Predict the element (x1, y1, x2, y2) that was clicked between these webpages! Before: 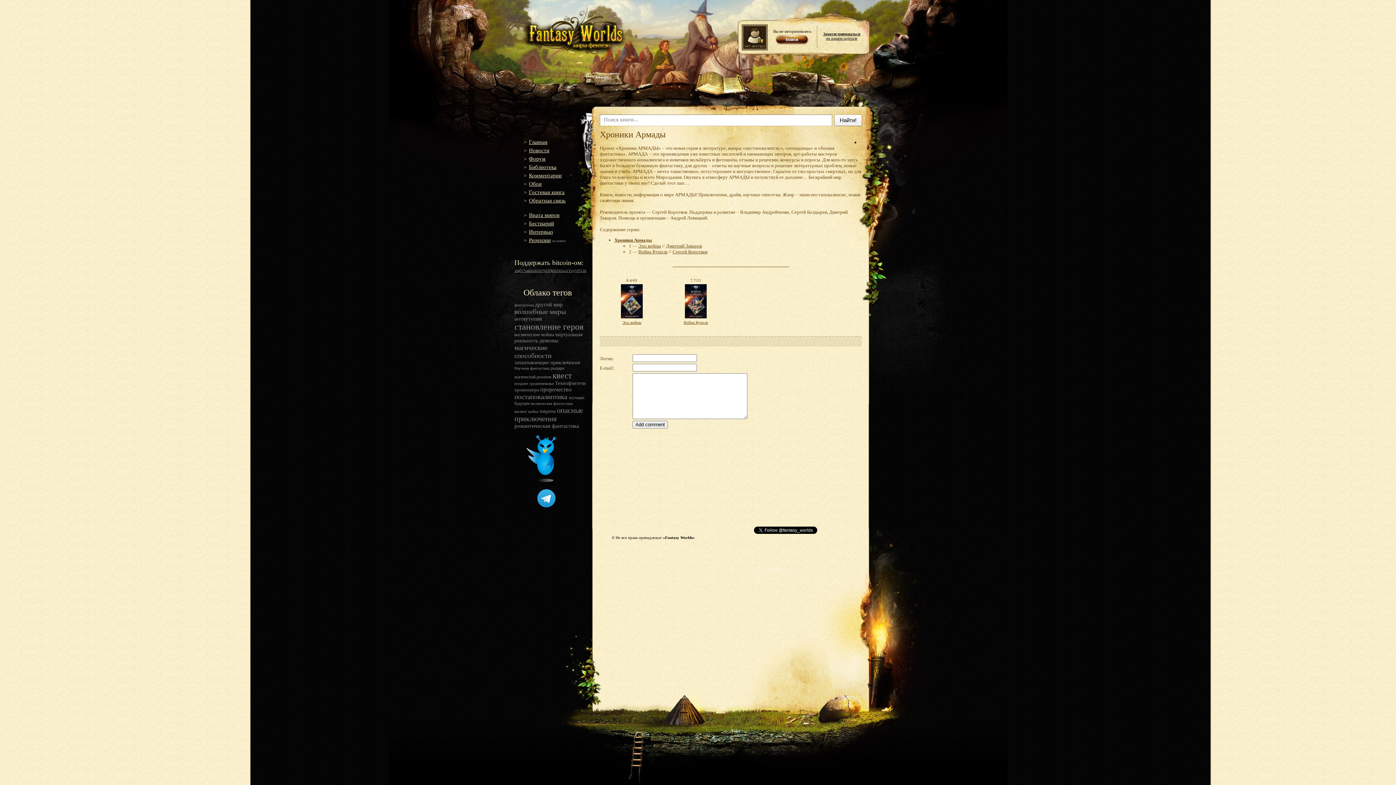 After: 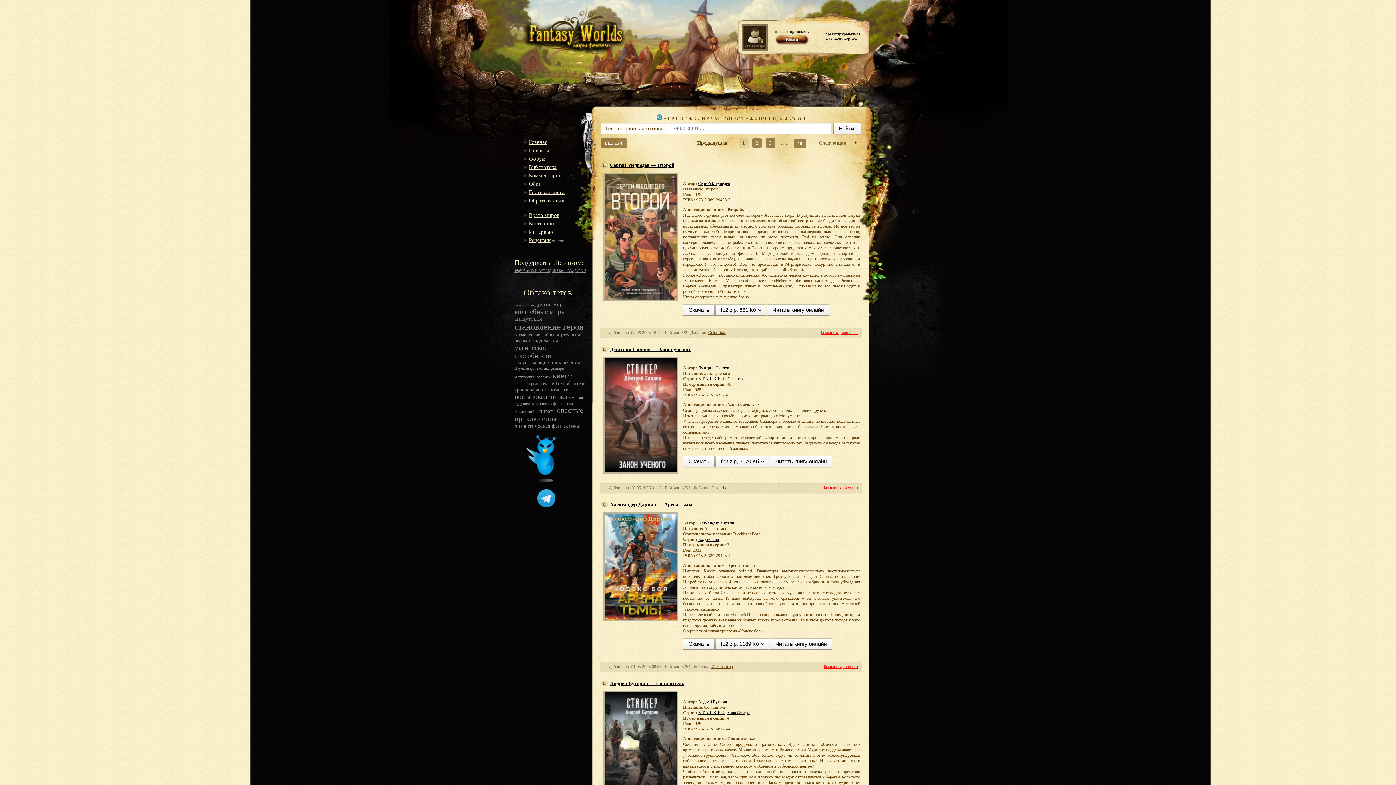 Action: bbox: (514, 393, 569, 400) label: постапокалиптика 